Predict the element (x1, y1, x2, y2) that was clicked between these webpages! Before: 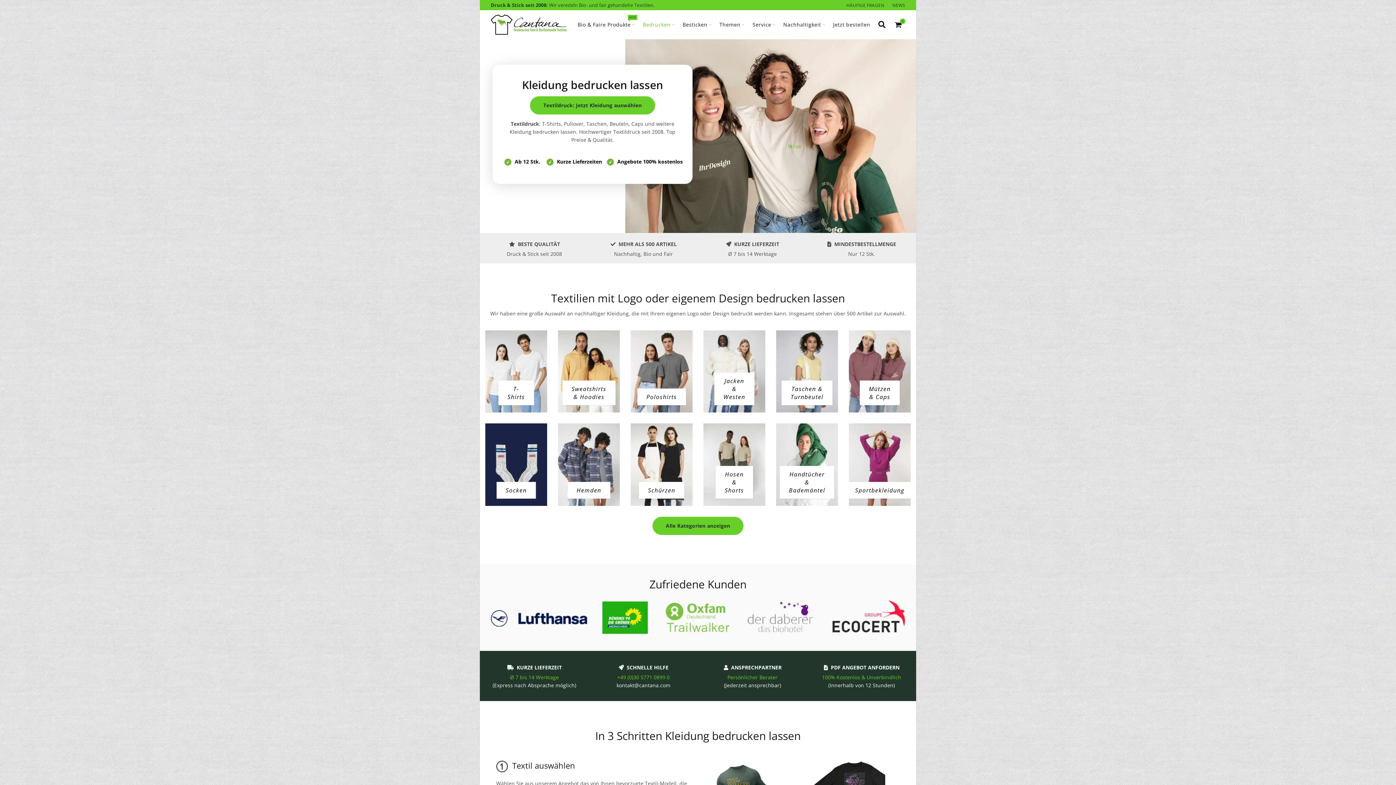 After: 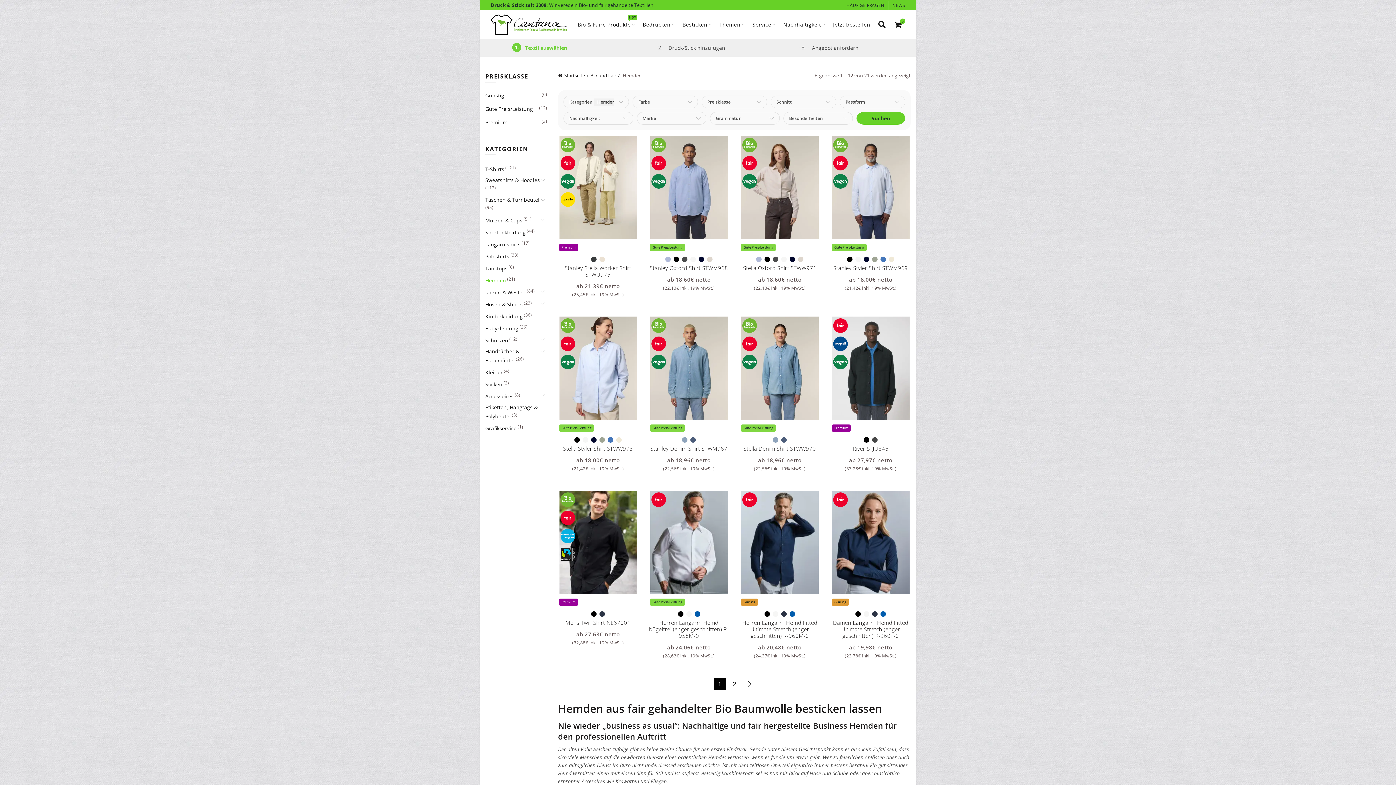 Action: bbox: (558, 423, 620, 506)